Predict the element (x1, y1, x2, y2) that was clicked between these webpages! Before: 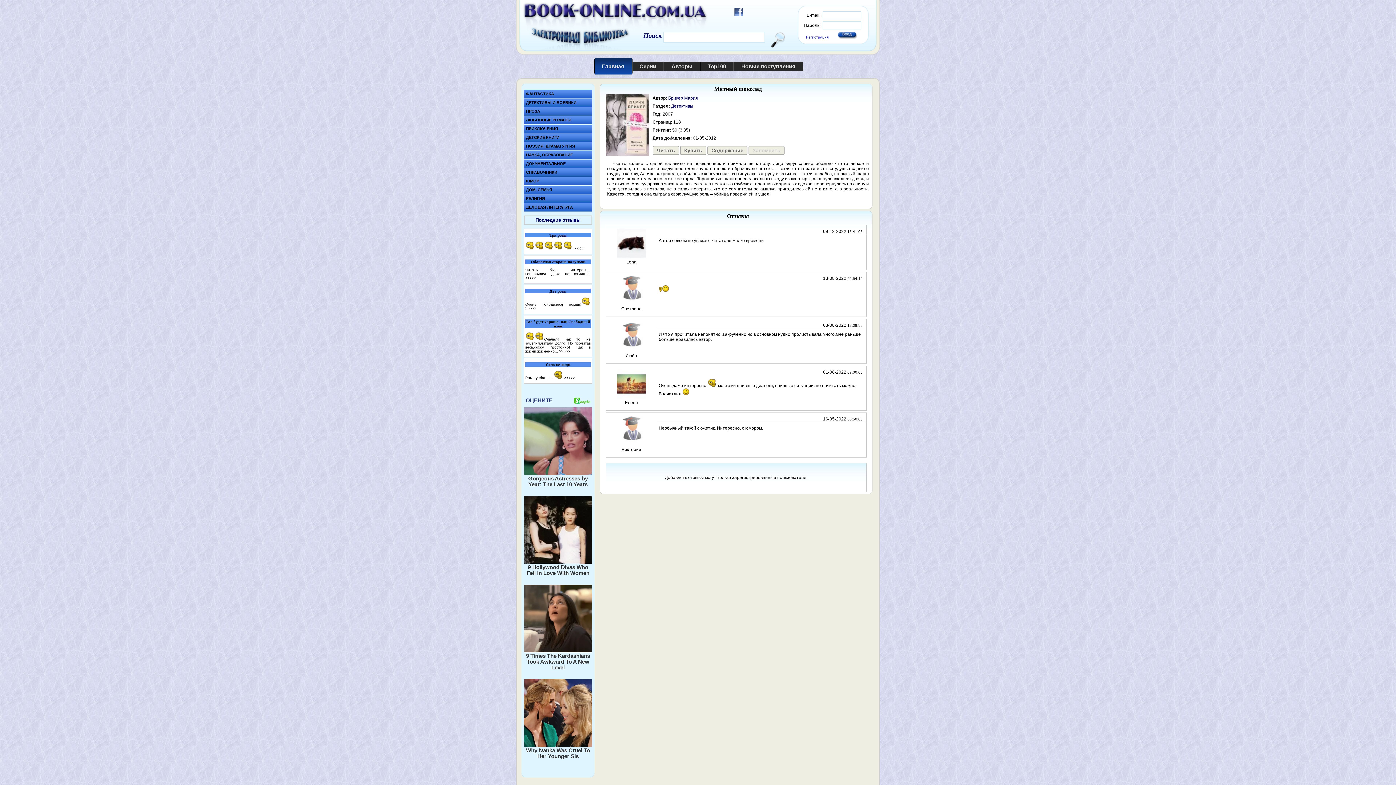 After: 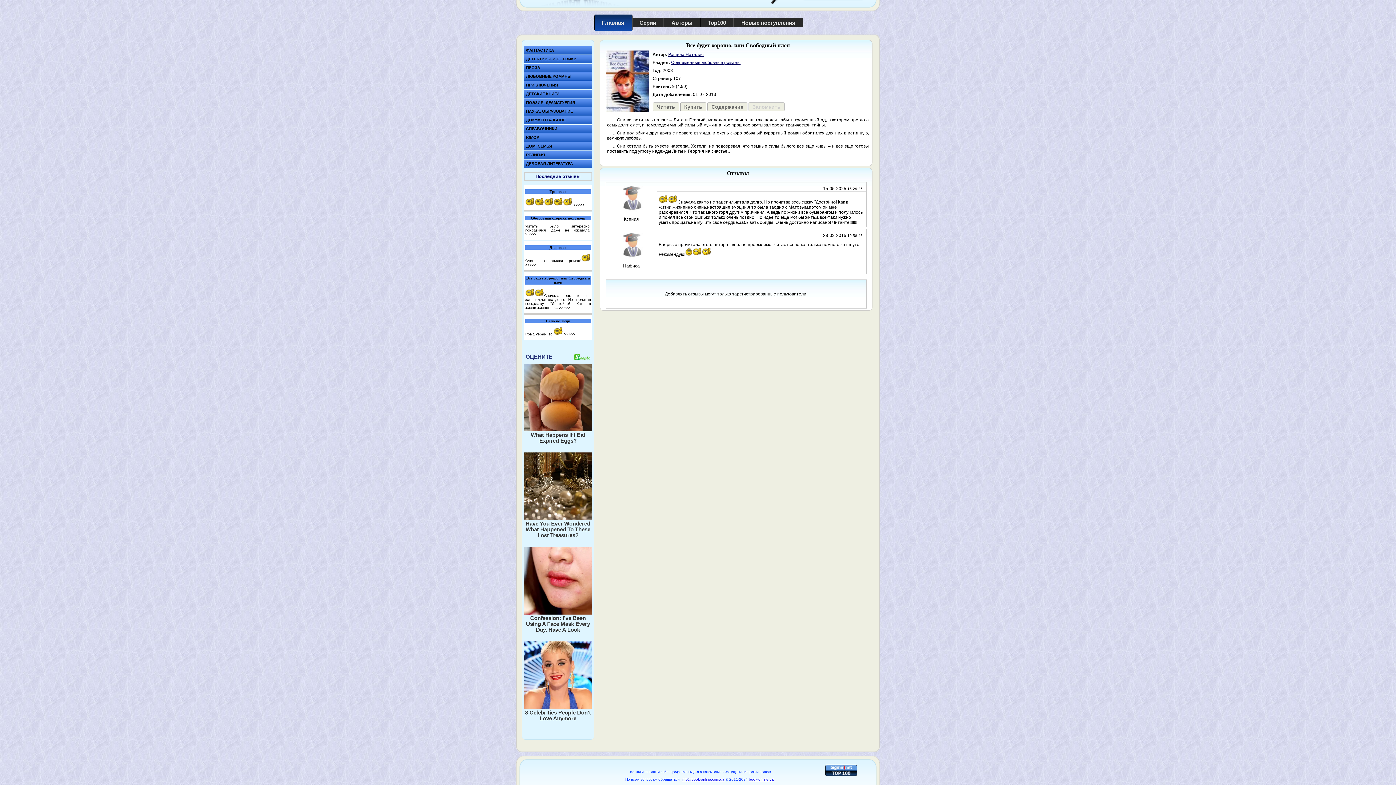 Action: bbox: (559, 349, 570, 353) label: >>>>>